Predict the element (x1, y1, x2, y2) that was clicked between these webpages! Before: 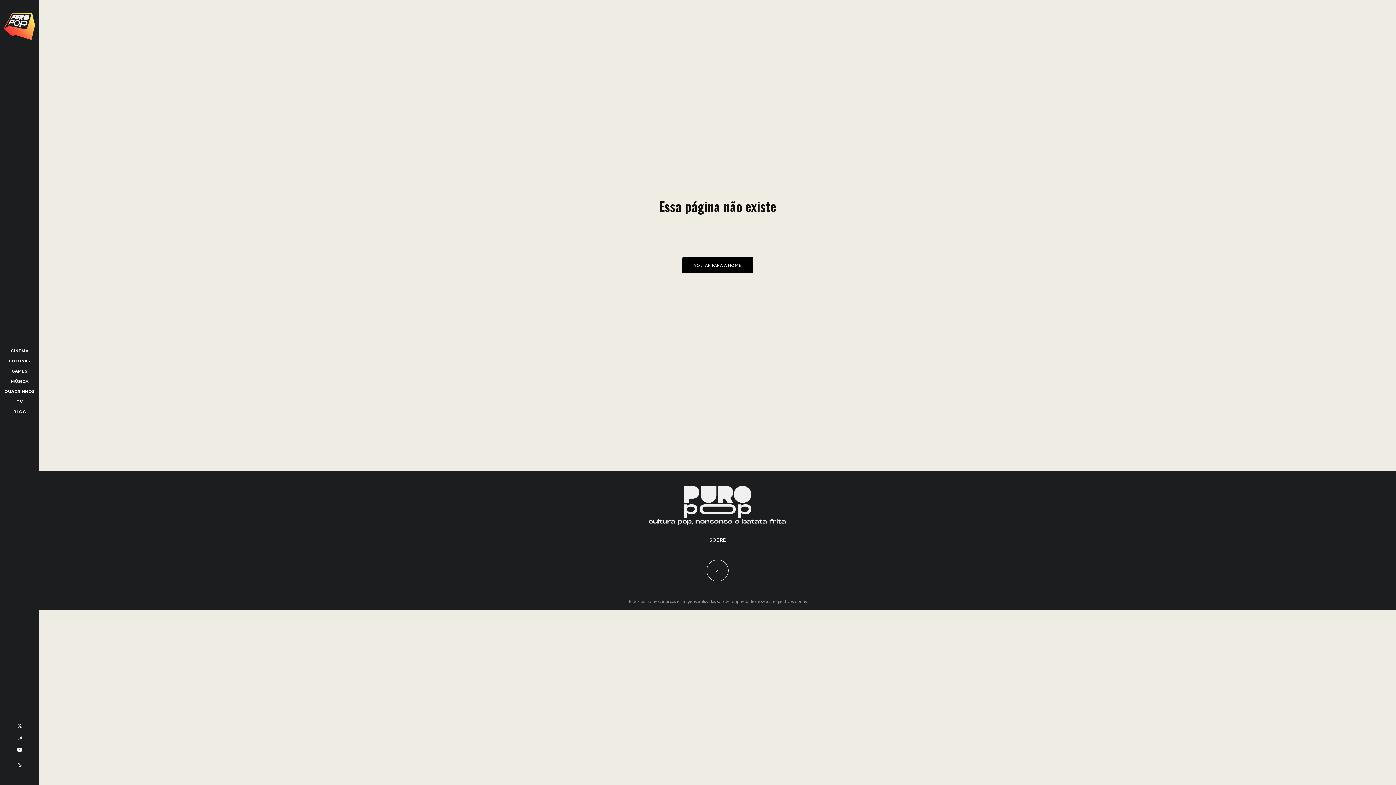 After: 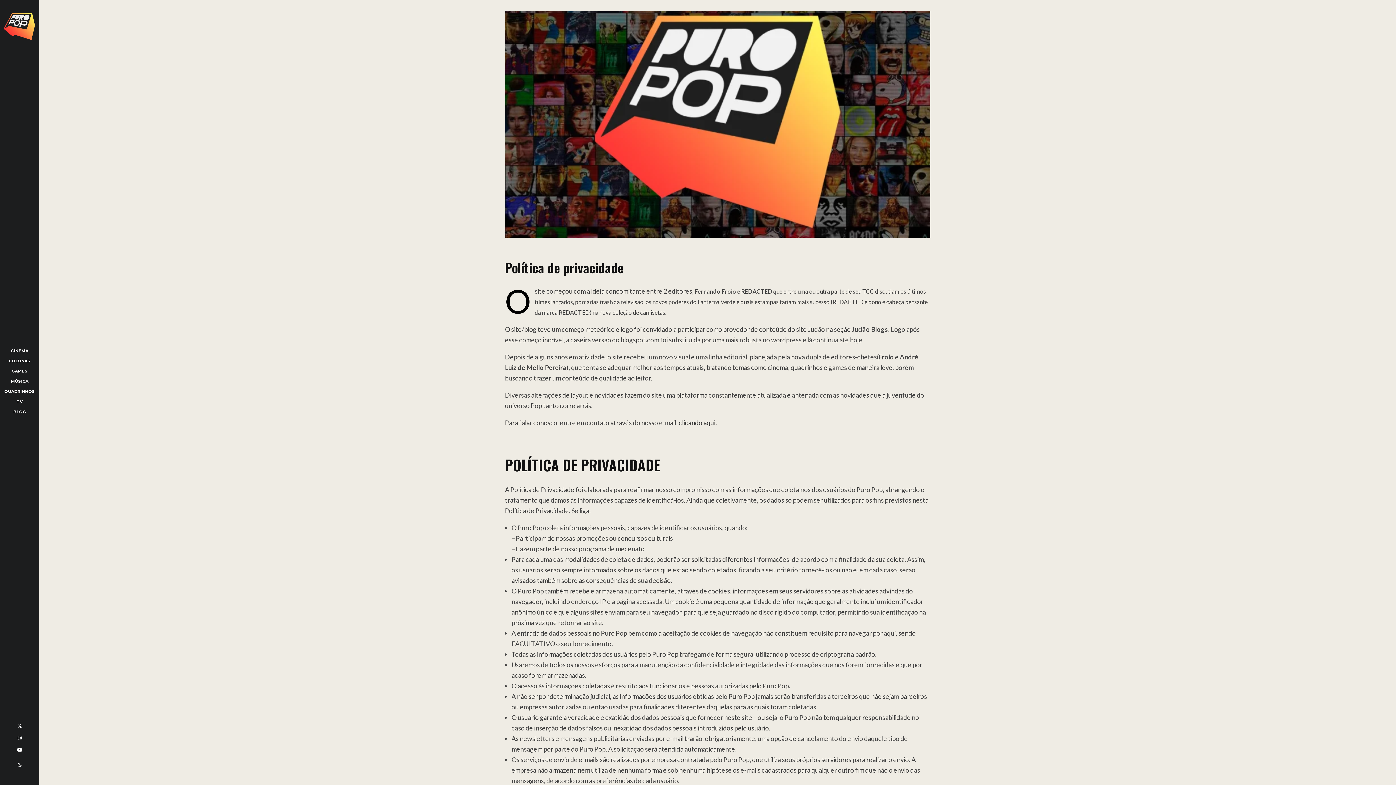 Action: label: SOBRE bbox: (709, 536, 726, 543)